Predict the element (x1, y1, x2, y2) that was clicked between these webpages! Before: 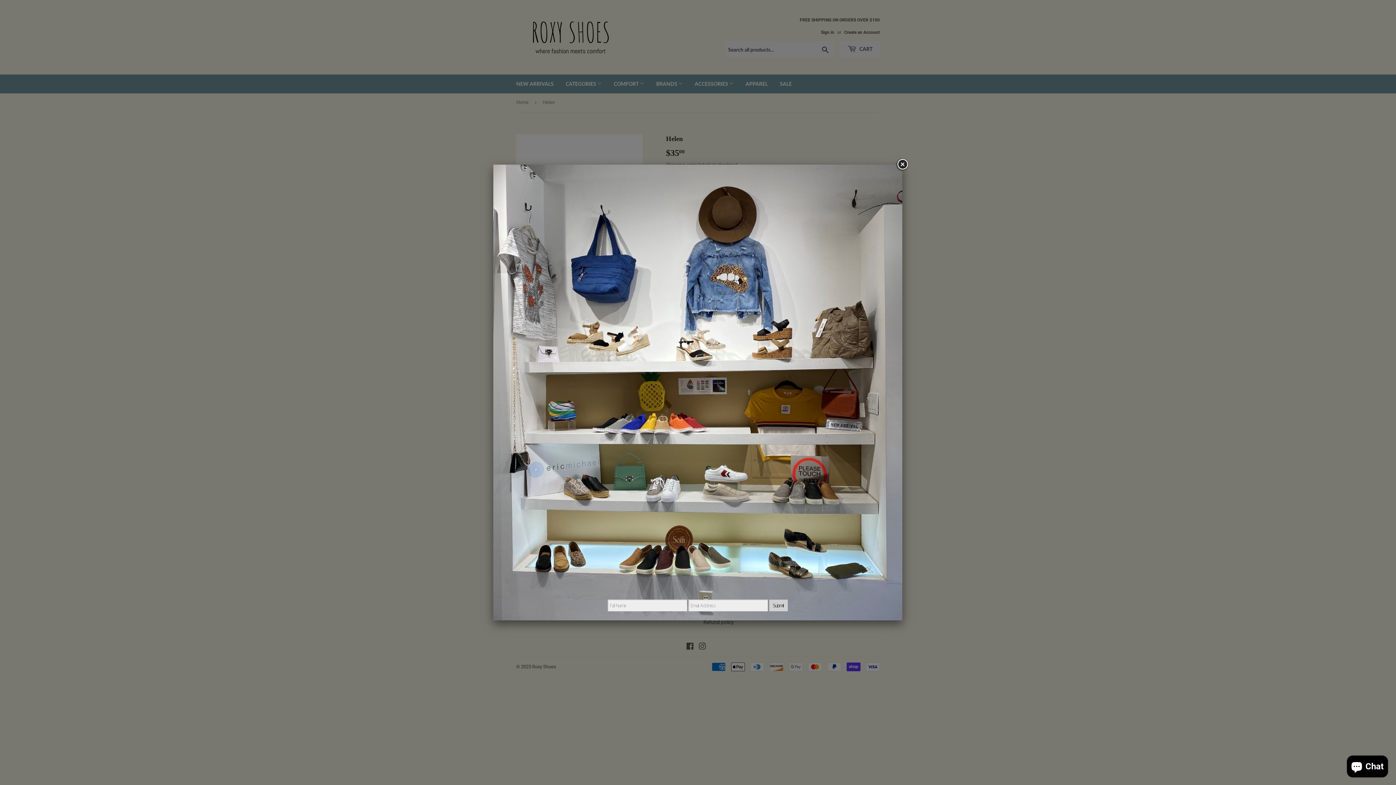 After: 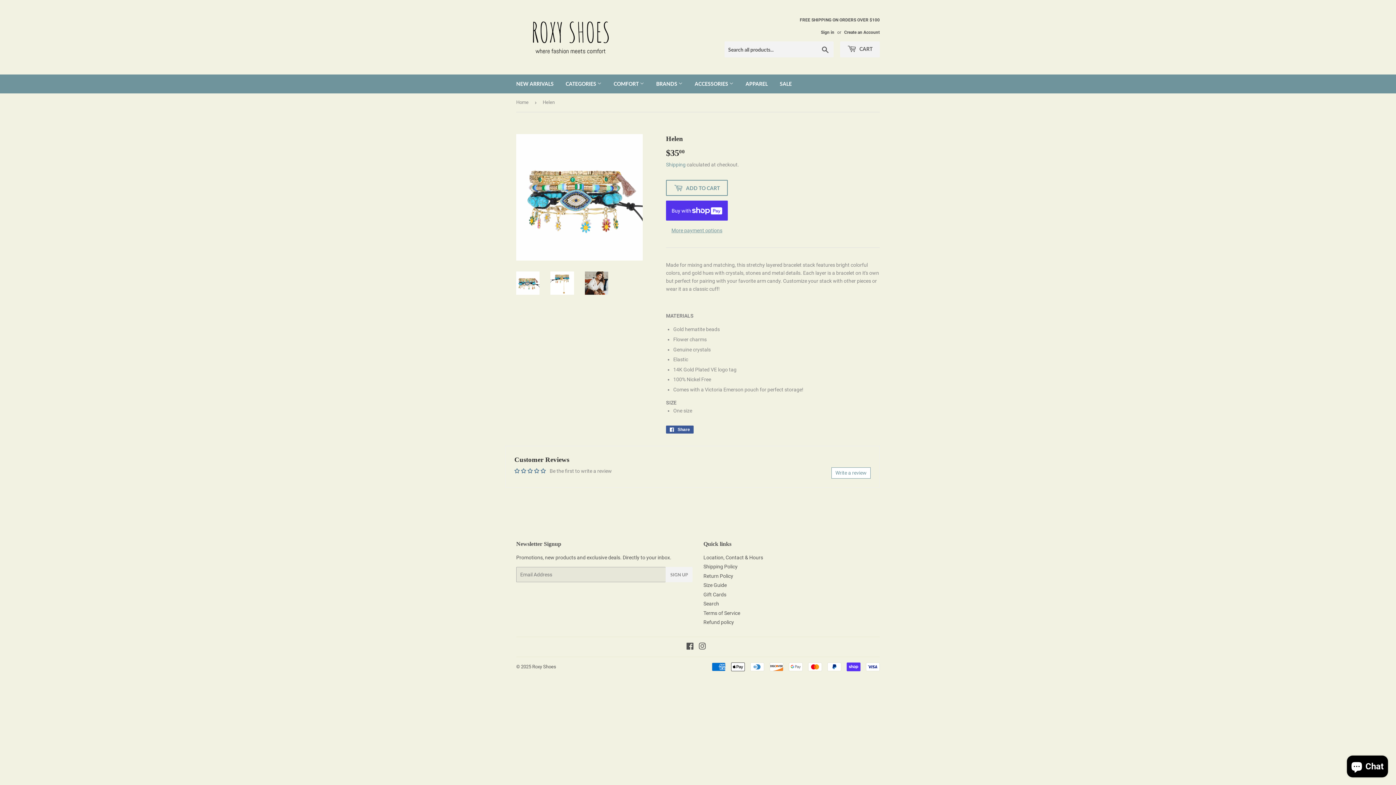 Action: bbox: (896, 158, 909, 171)